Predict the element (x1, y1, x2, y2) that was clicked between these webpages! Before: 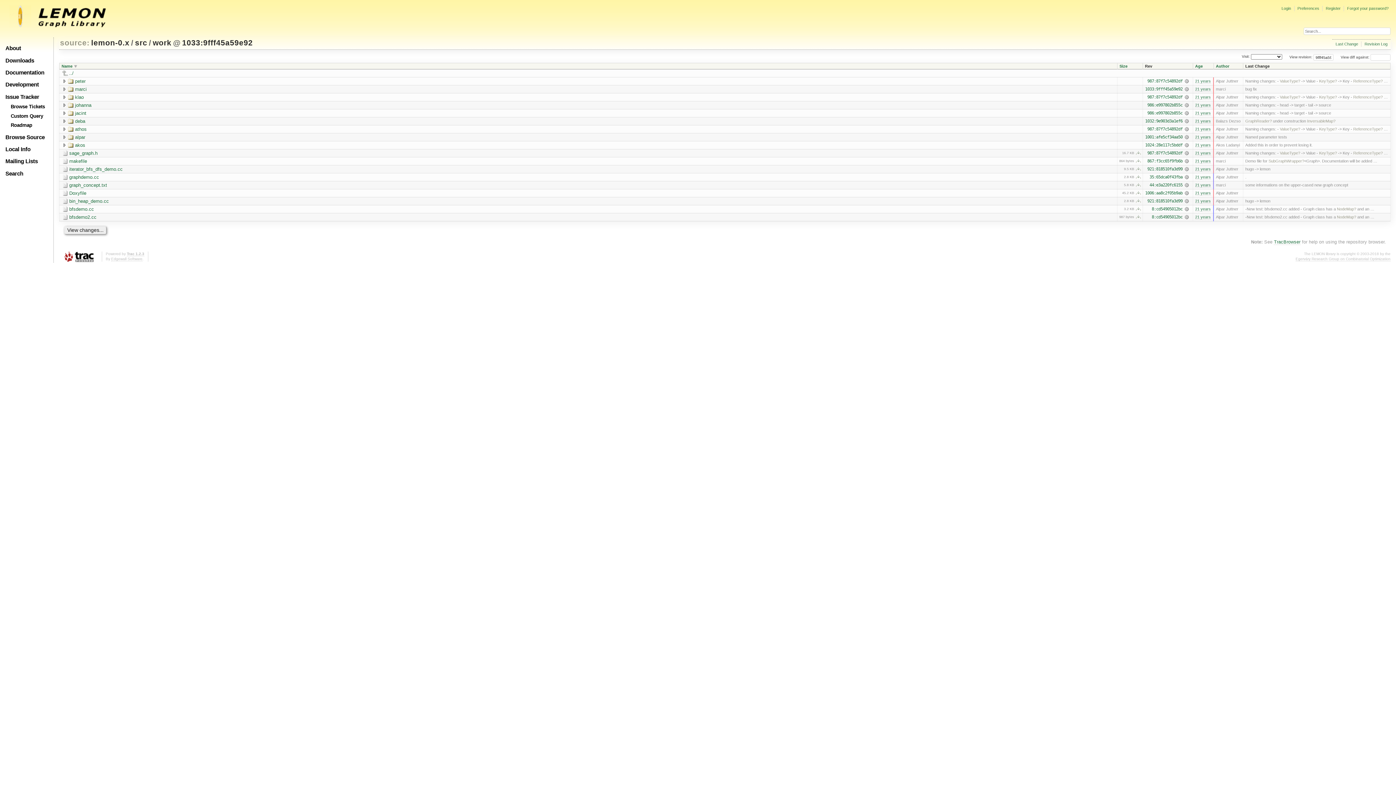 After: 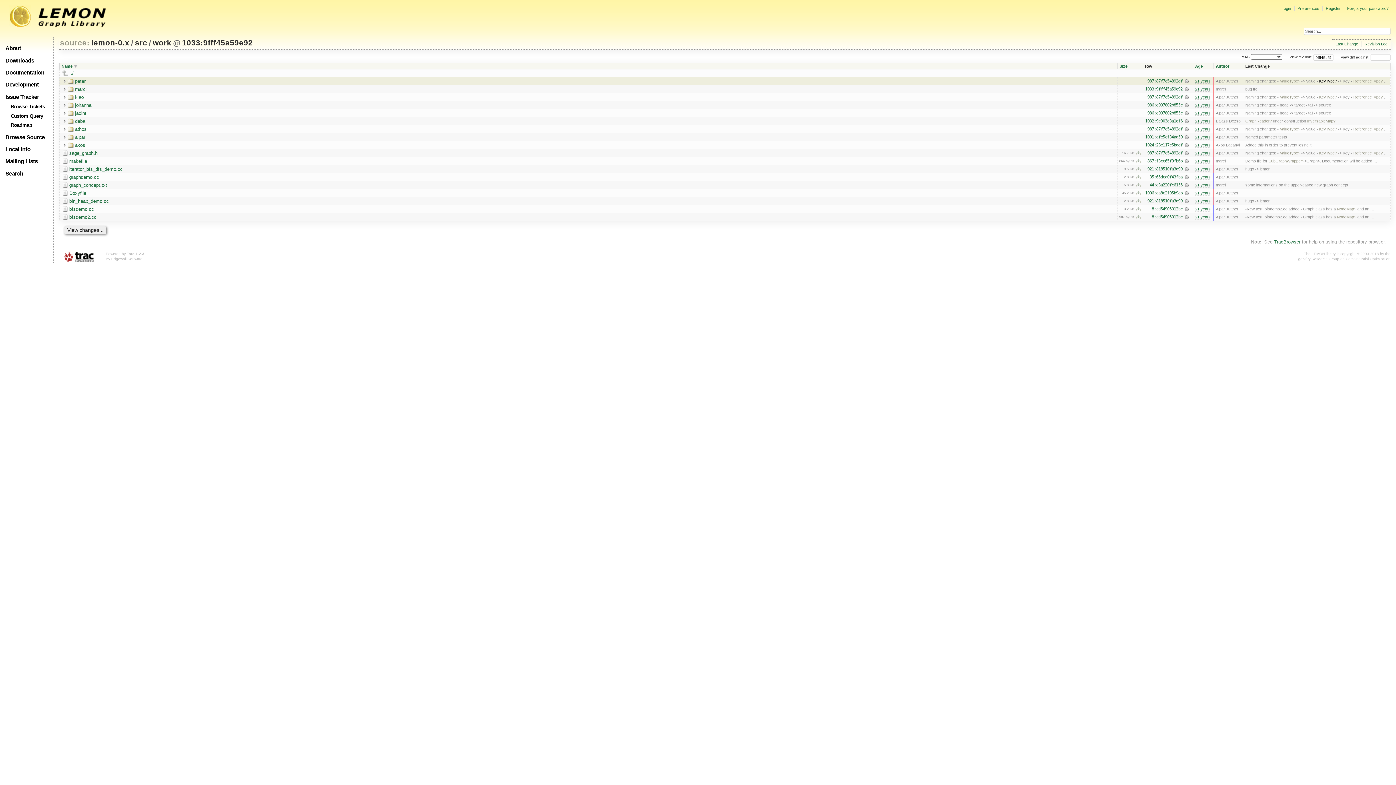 Action: label: KeyType? bbox: (1319, 78, 1337, 83)